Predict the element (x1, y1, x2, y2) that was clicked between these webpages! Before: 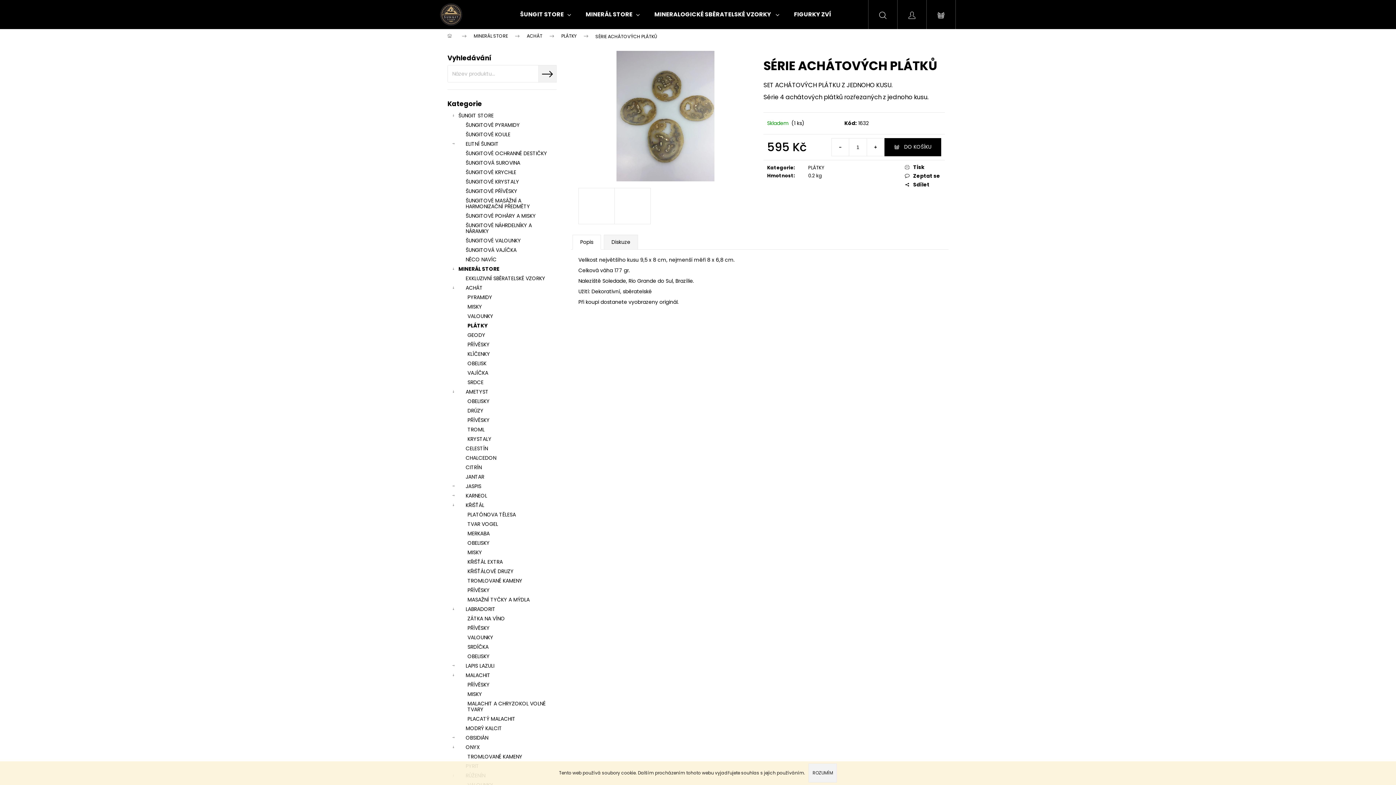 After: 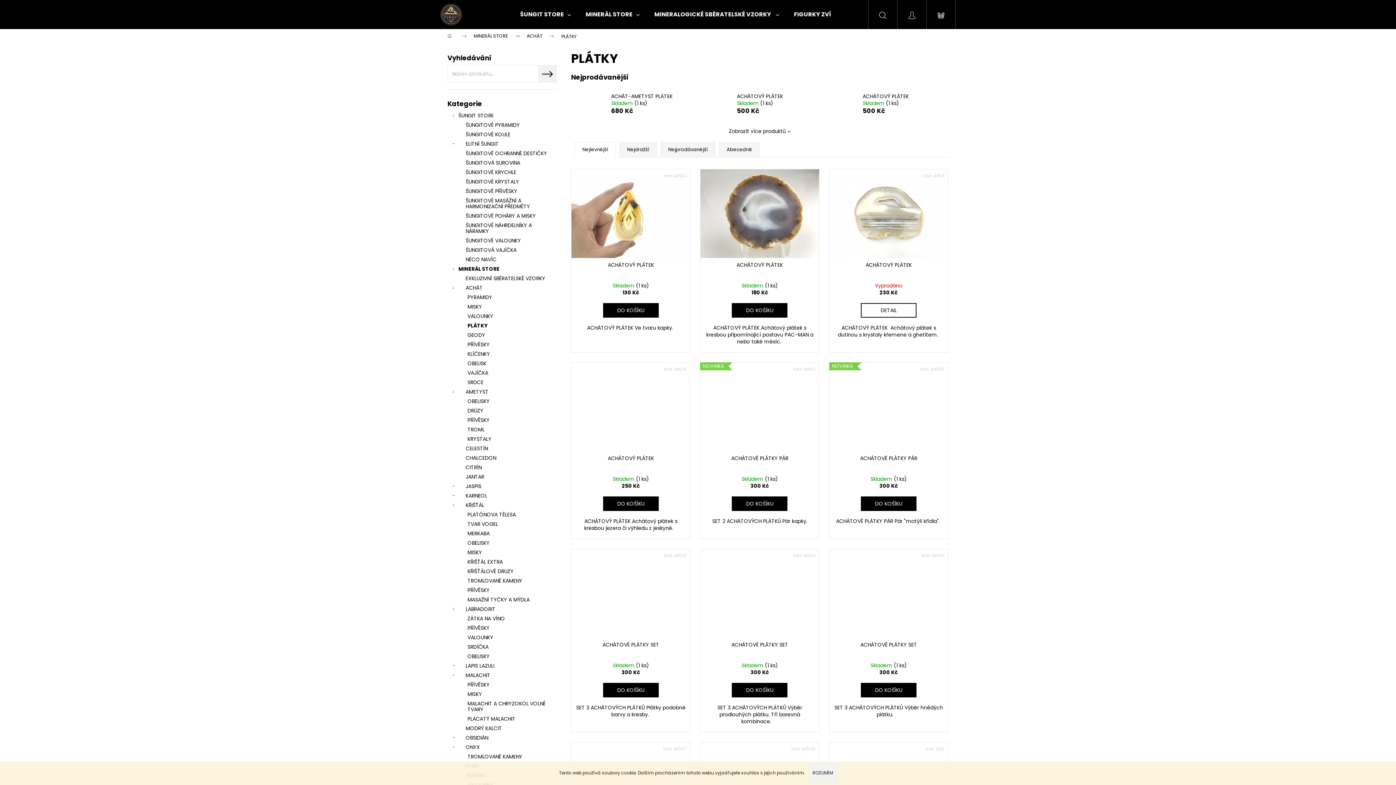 Action: bbox: (447, 321, 556, 330) label: PLÁTKY